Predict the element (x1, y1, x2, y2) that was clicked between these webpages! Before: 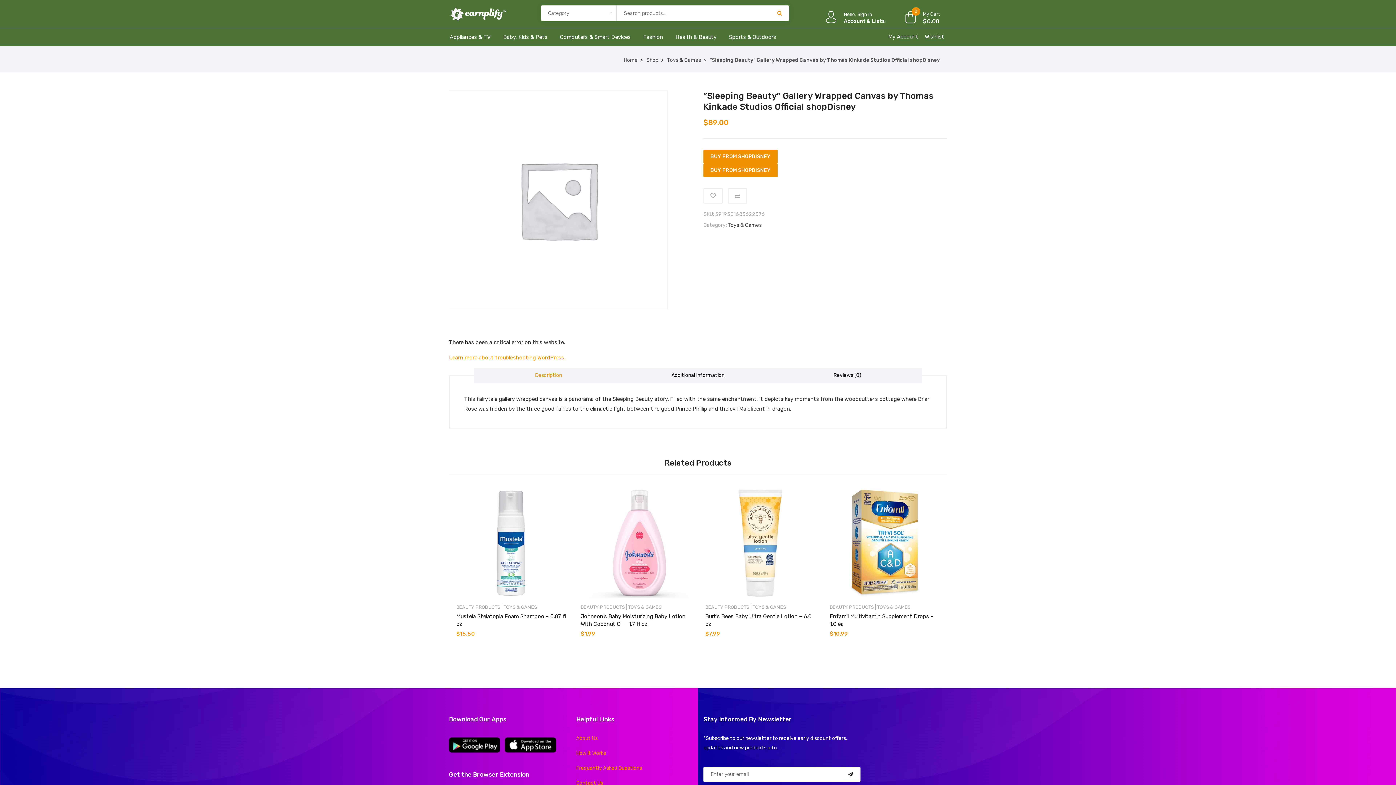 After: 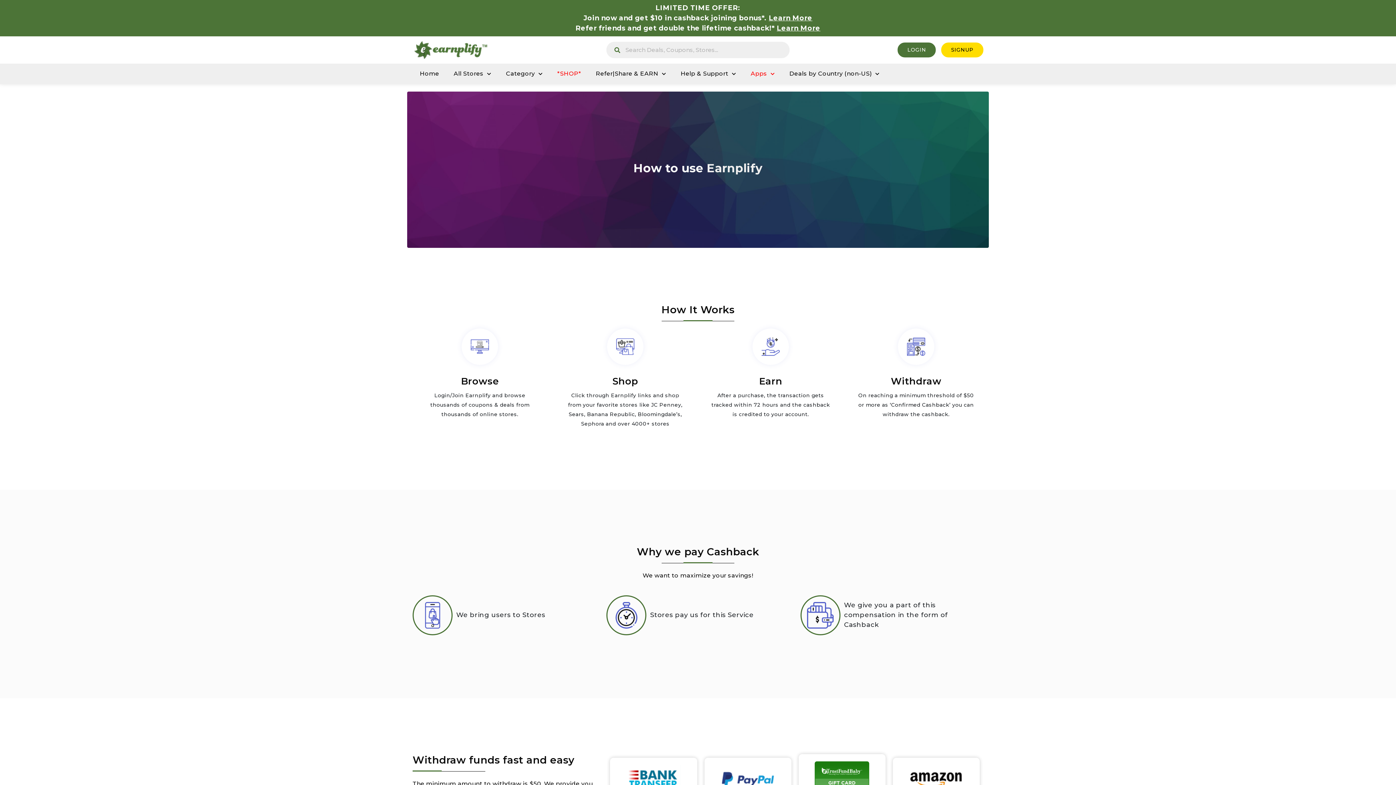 Action: label: How It Works bbox: (576, 749, 606, 755)